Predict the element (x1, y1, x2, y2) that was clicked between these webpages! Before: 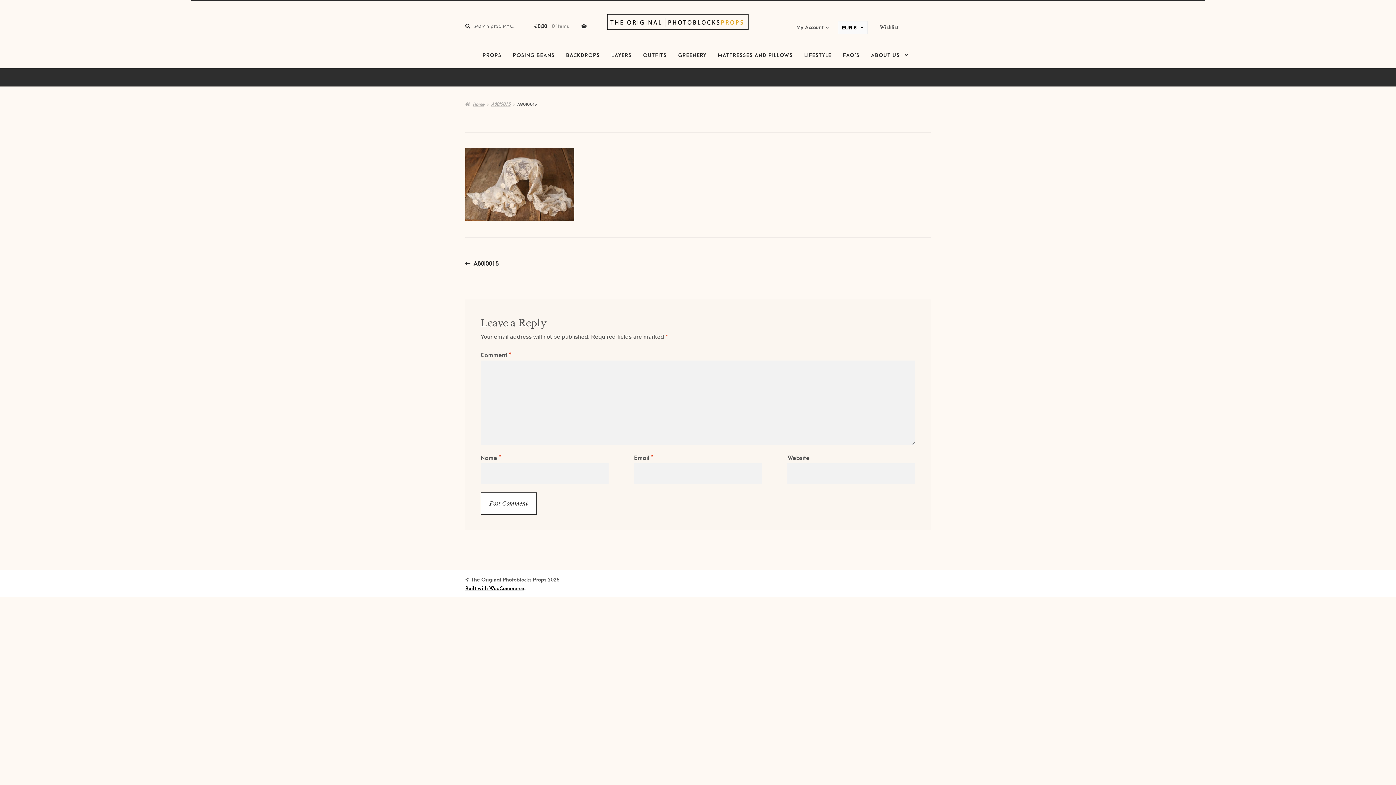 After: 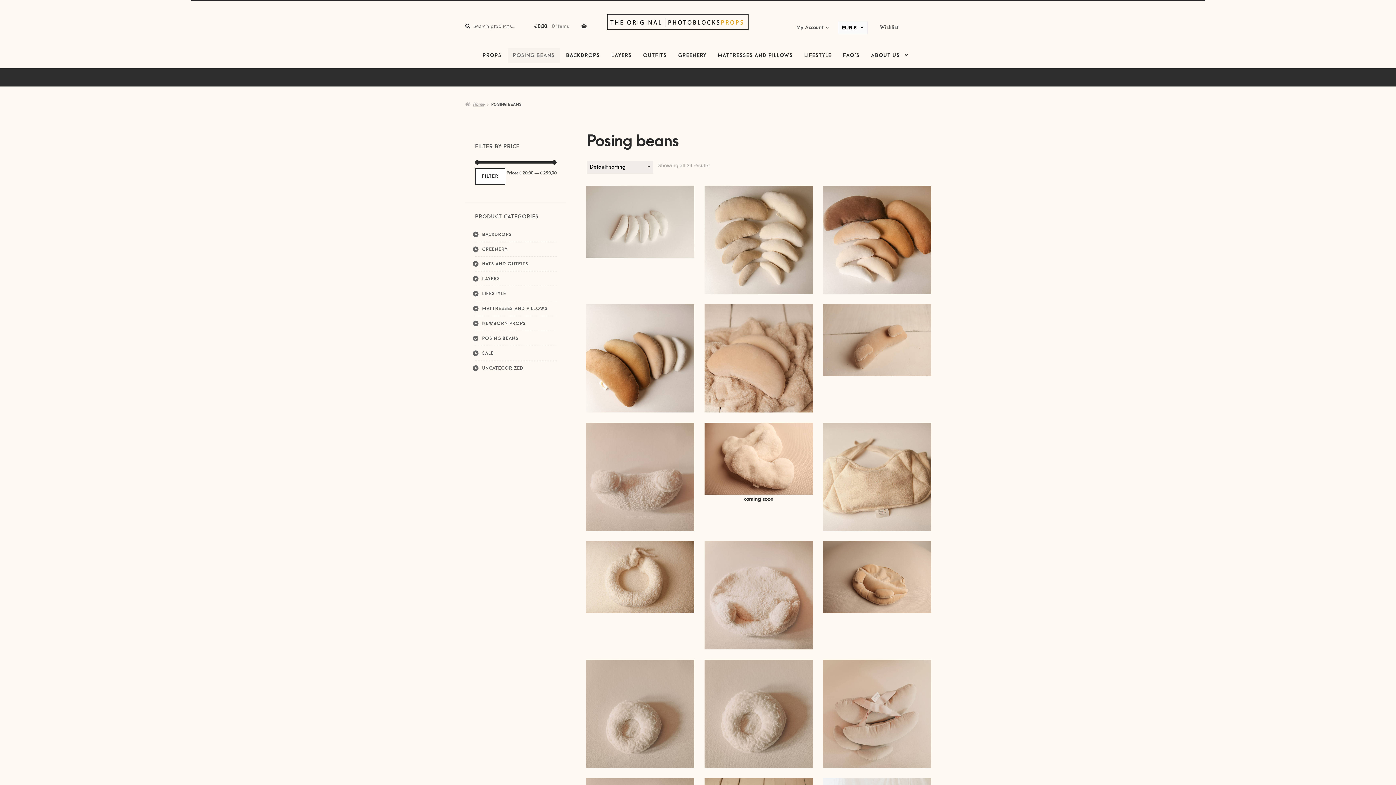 Action: bbox: (508, 48, 559, 63) label: POSING BEANS